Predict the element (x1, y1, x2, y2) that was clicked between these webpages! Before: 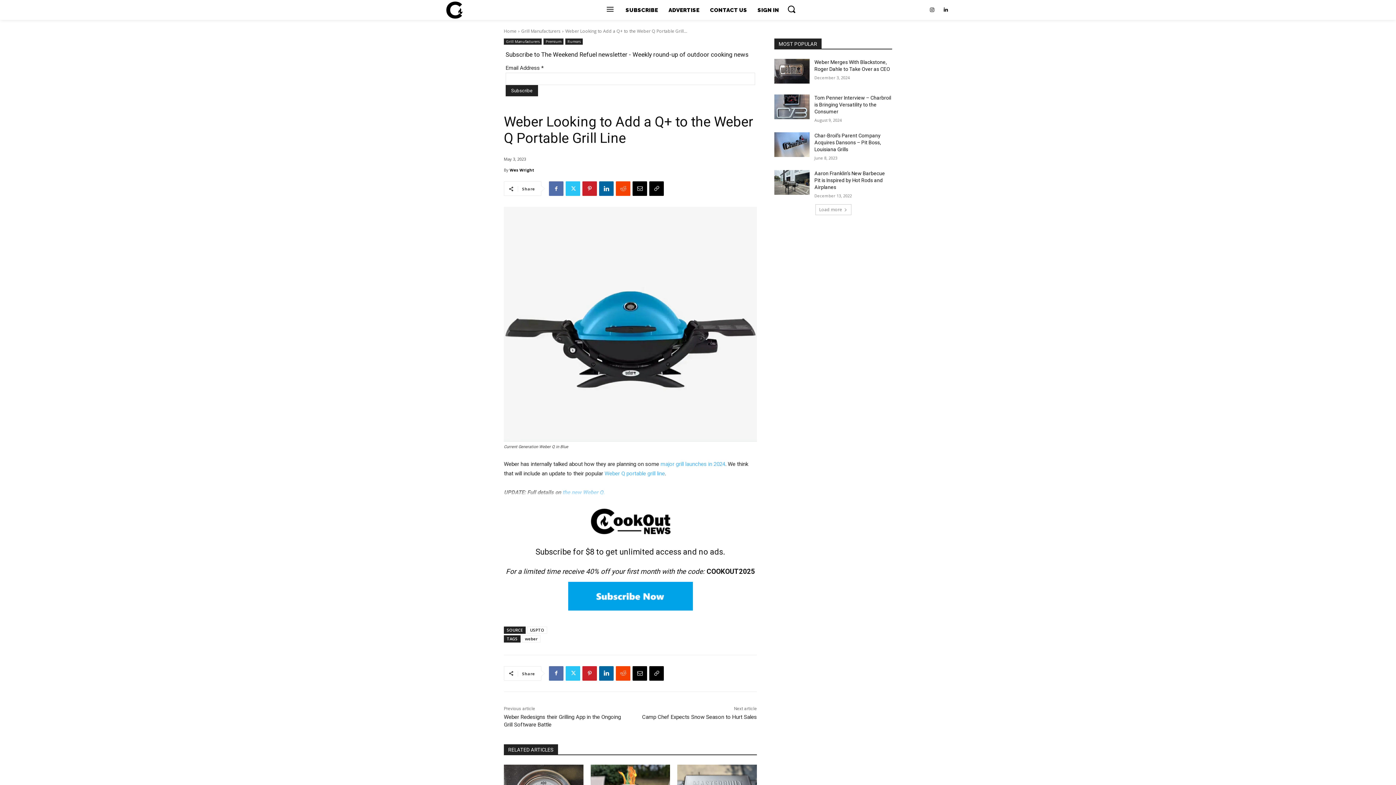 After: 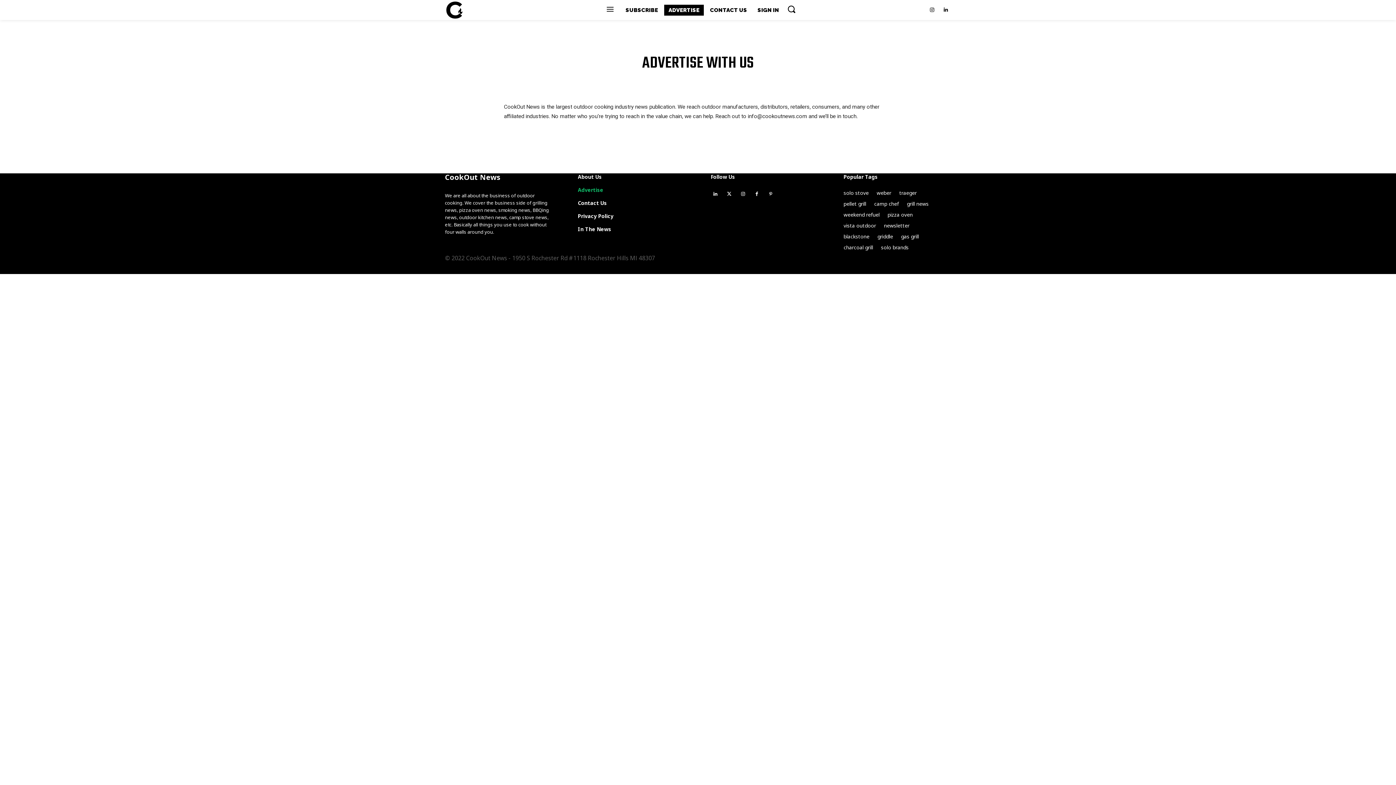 Action: label: ADVERTISE bbox: (664, 4, 703, 15)